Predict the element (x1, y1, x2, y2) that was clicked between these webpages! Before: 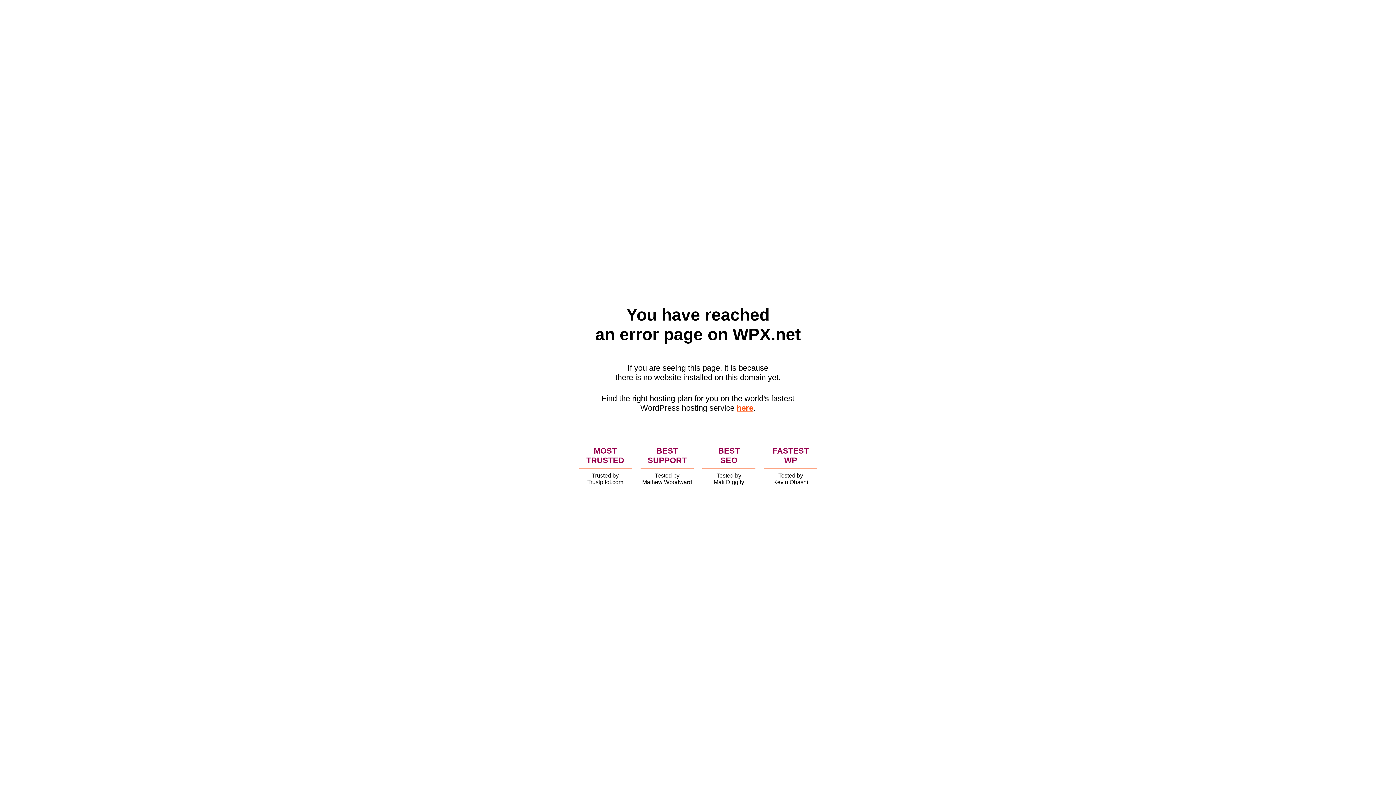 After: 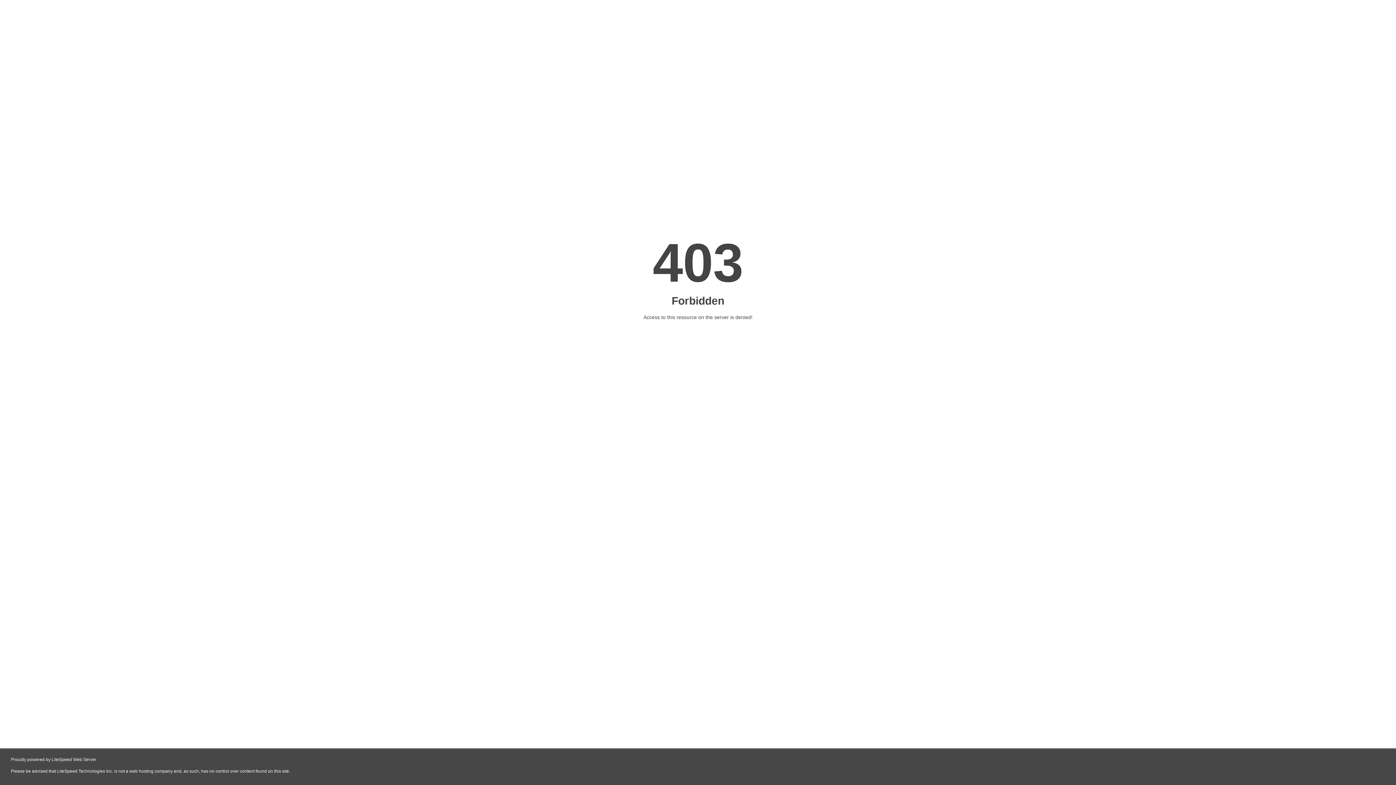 Action: label: here bbox: (736, 403, 753, 412)